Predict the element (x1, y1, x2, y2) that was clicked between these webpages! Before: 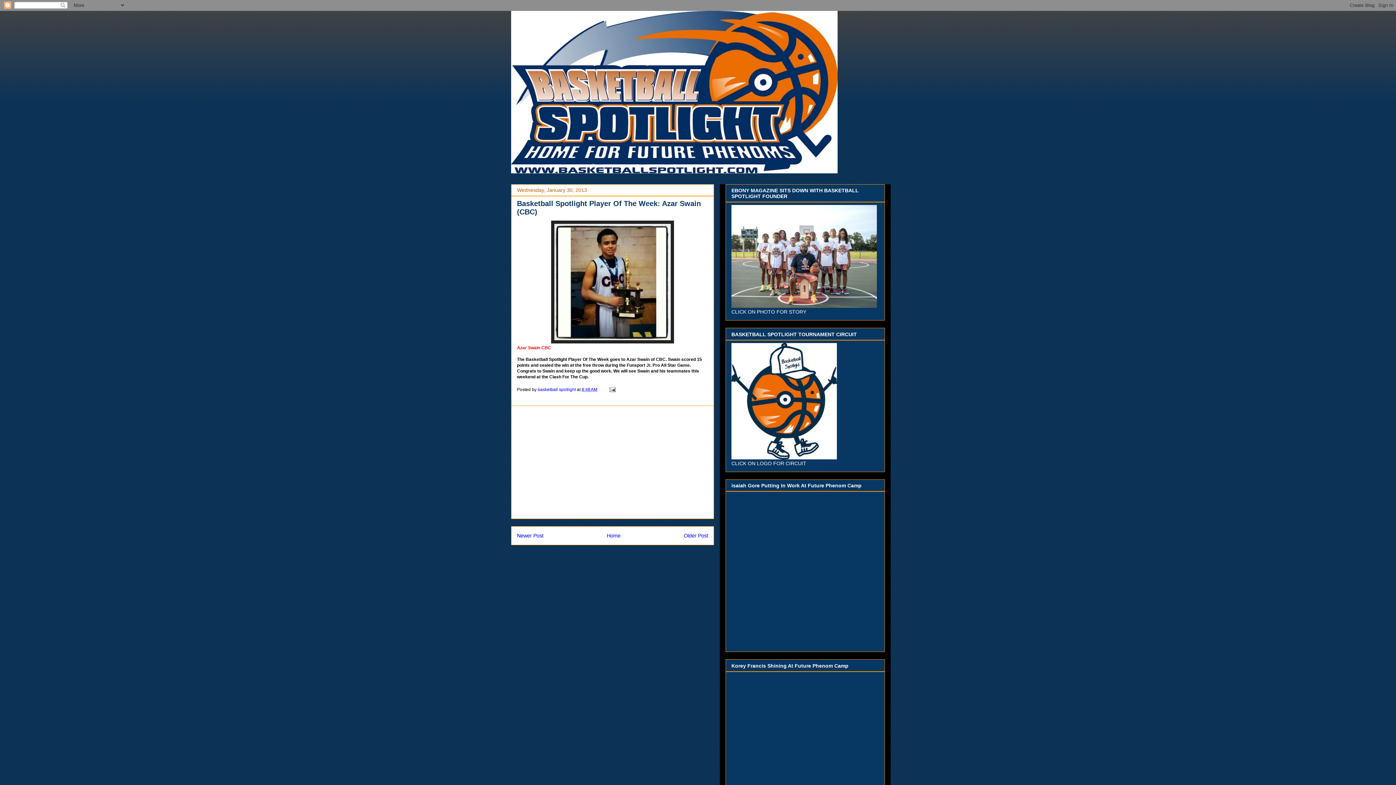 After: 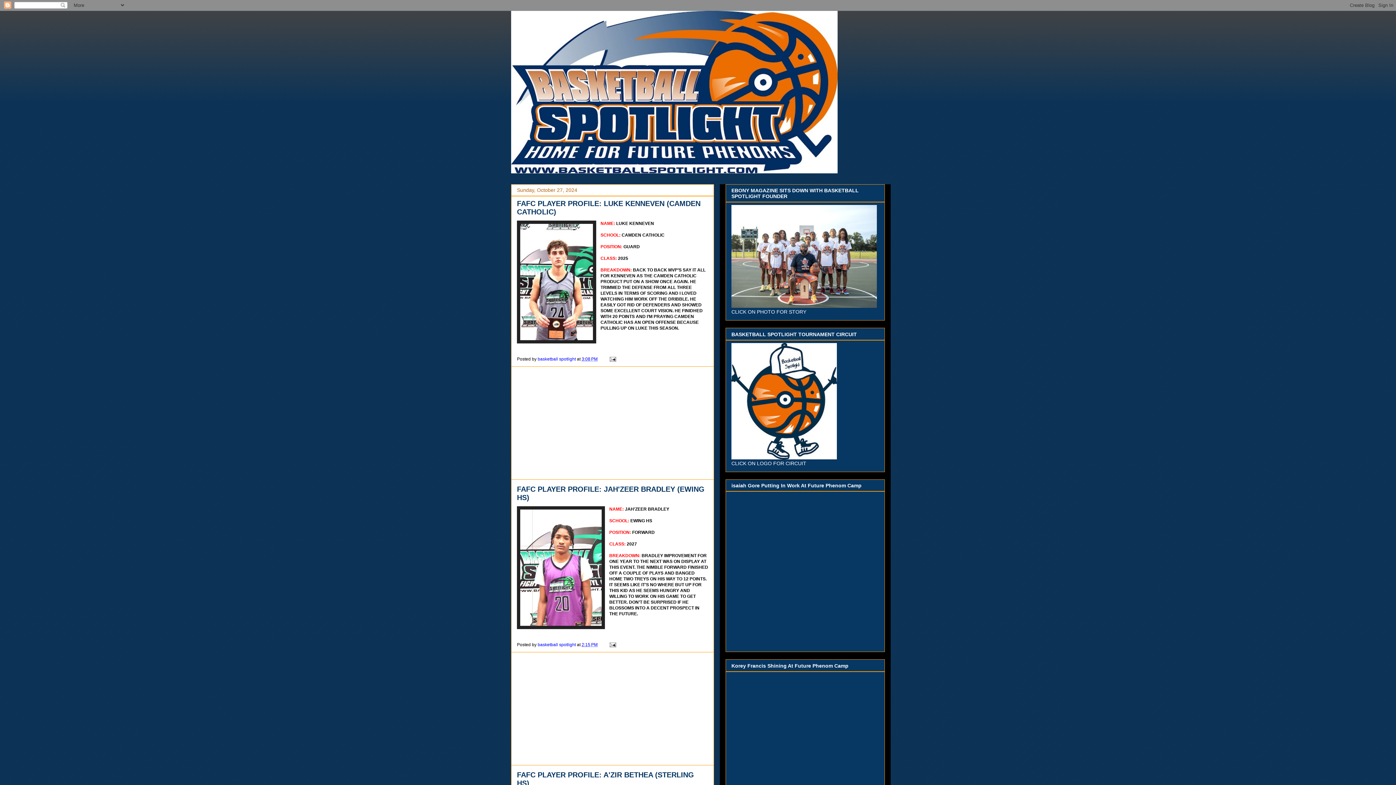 Action: bbox: (511, 10, 885, 173)